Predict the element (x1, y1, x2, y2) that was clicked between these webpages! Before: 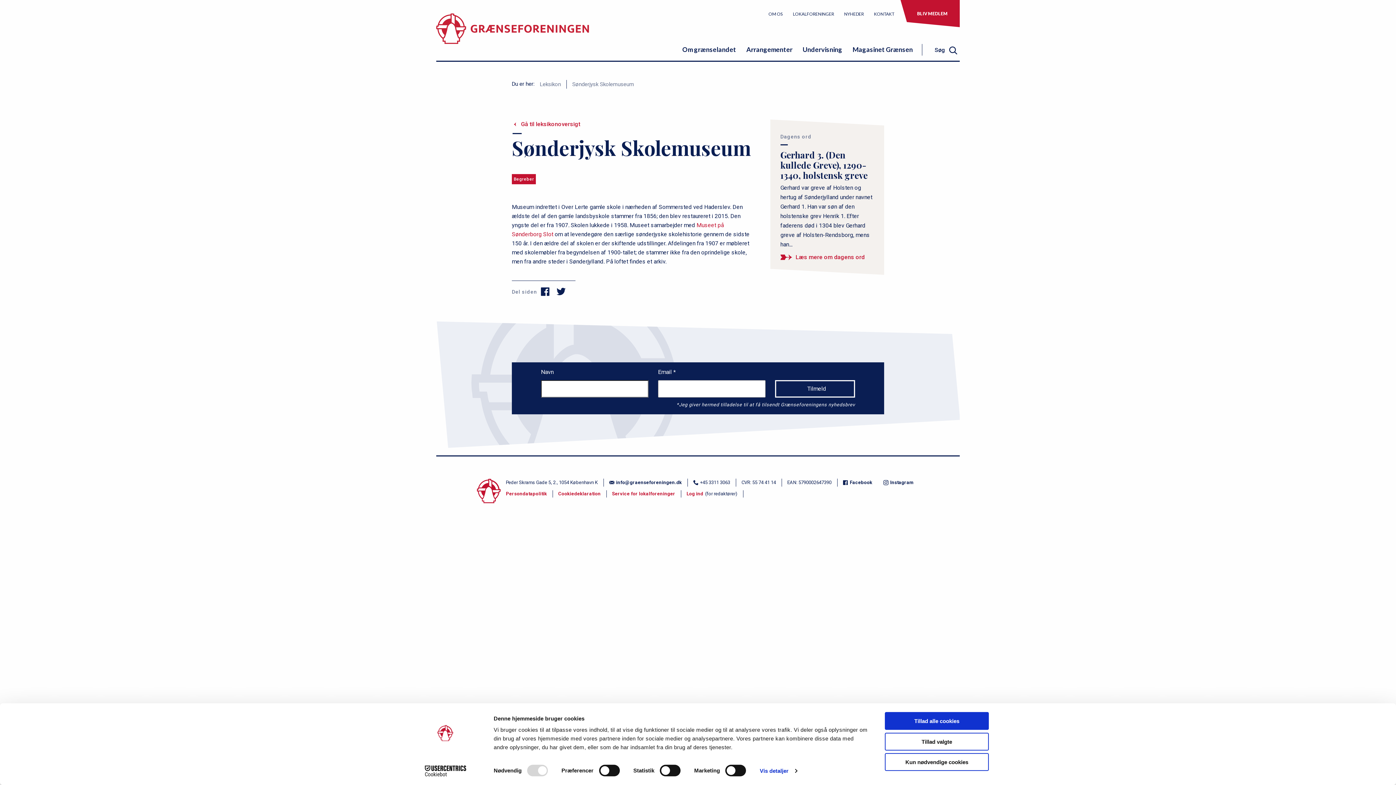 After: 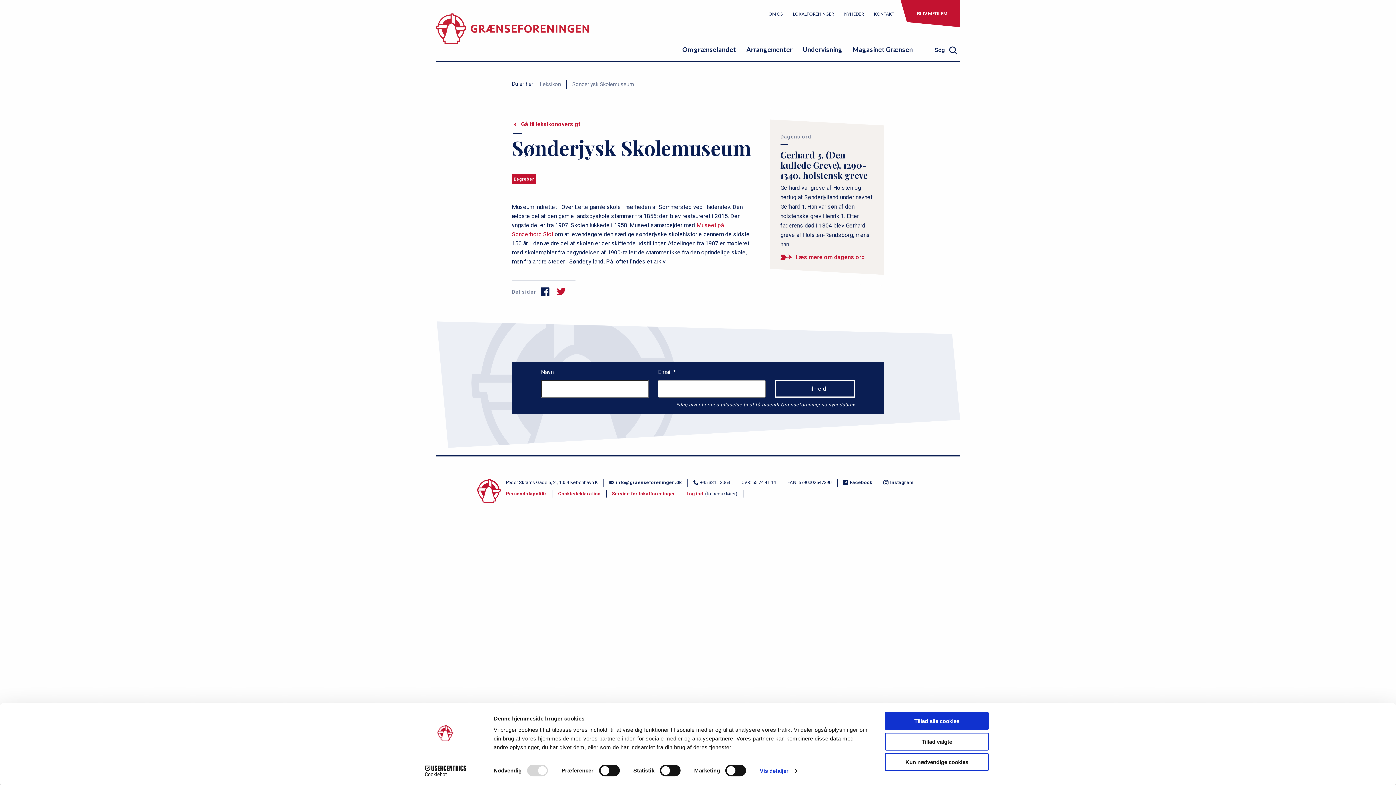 Action: bbox: (556, 284, 565, 299)